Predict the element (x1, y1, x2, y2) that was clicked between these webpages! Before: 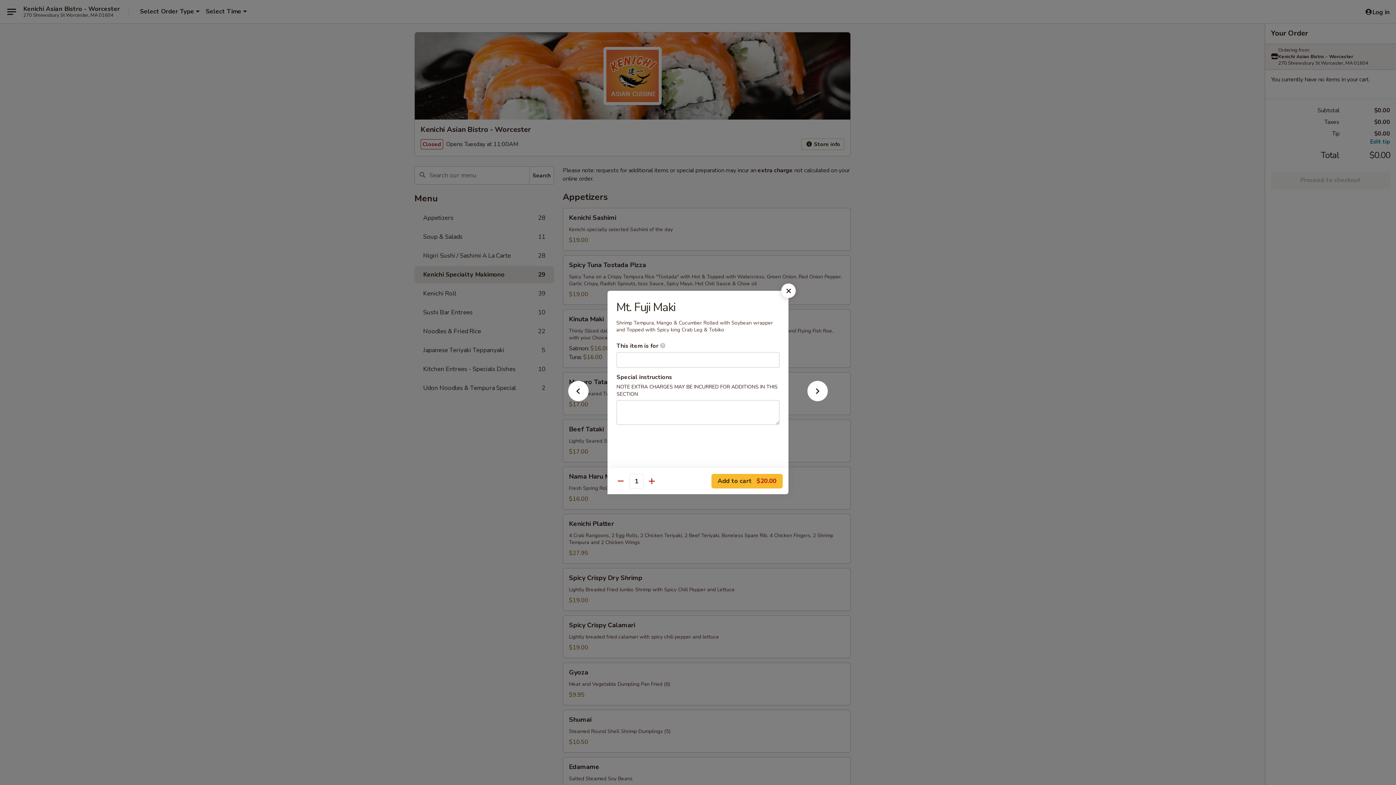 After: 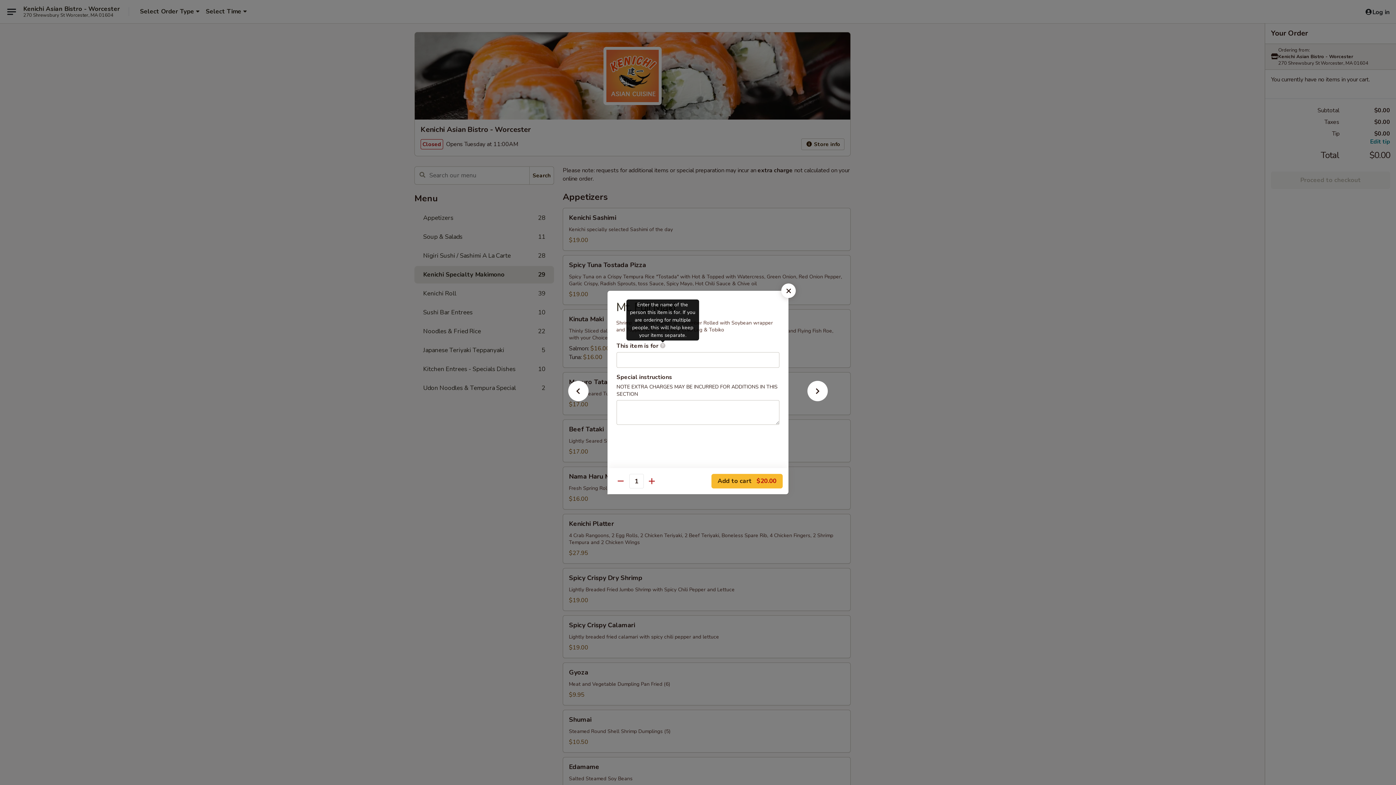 Action: bbox: (660, 342, 665, 348) label: Enter the name of the person this item is for. If you are ordering for multiple people, this will help keep your items separate.